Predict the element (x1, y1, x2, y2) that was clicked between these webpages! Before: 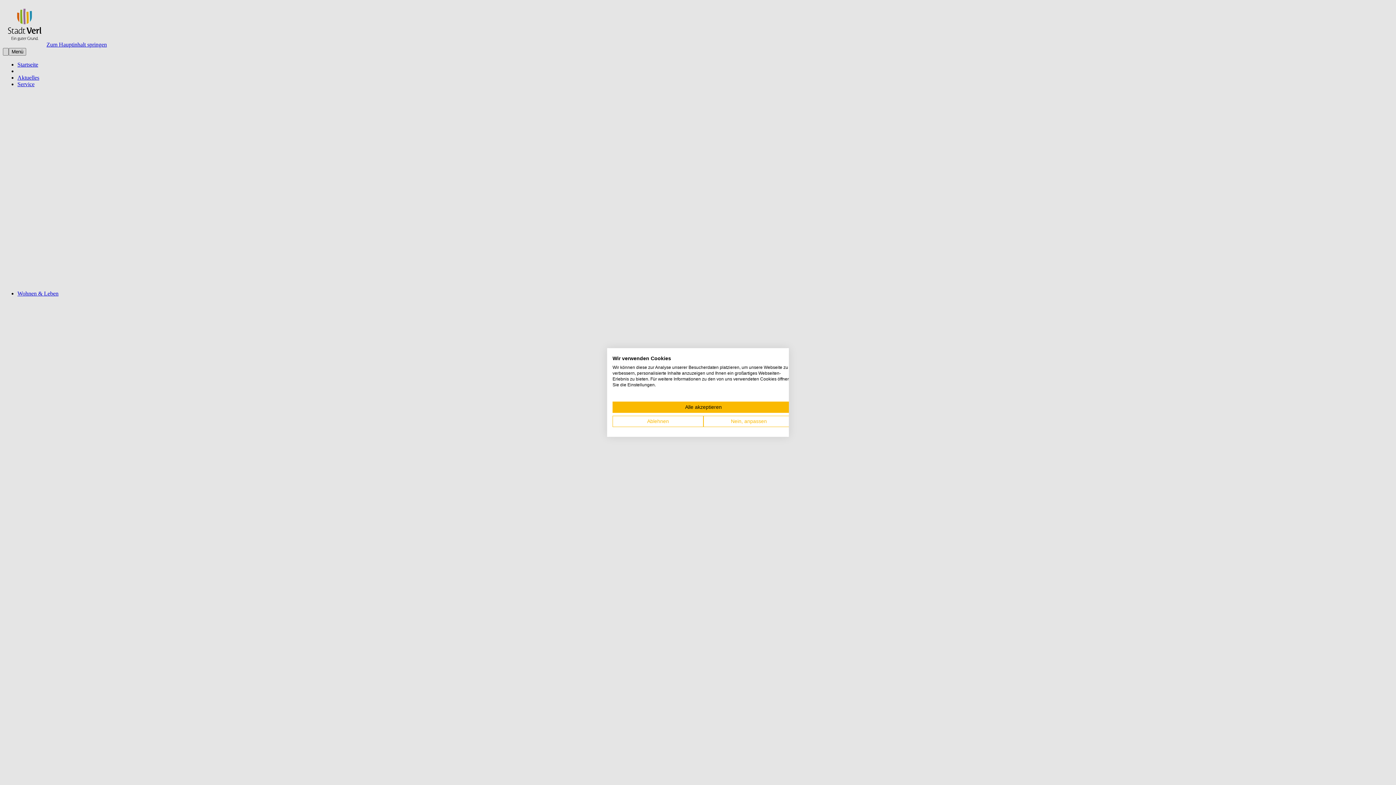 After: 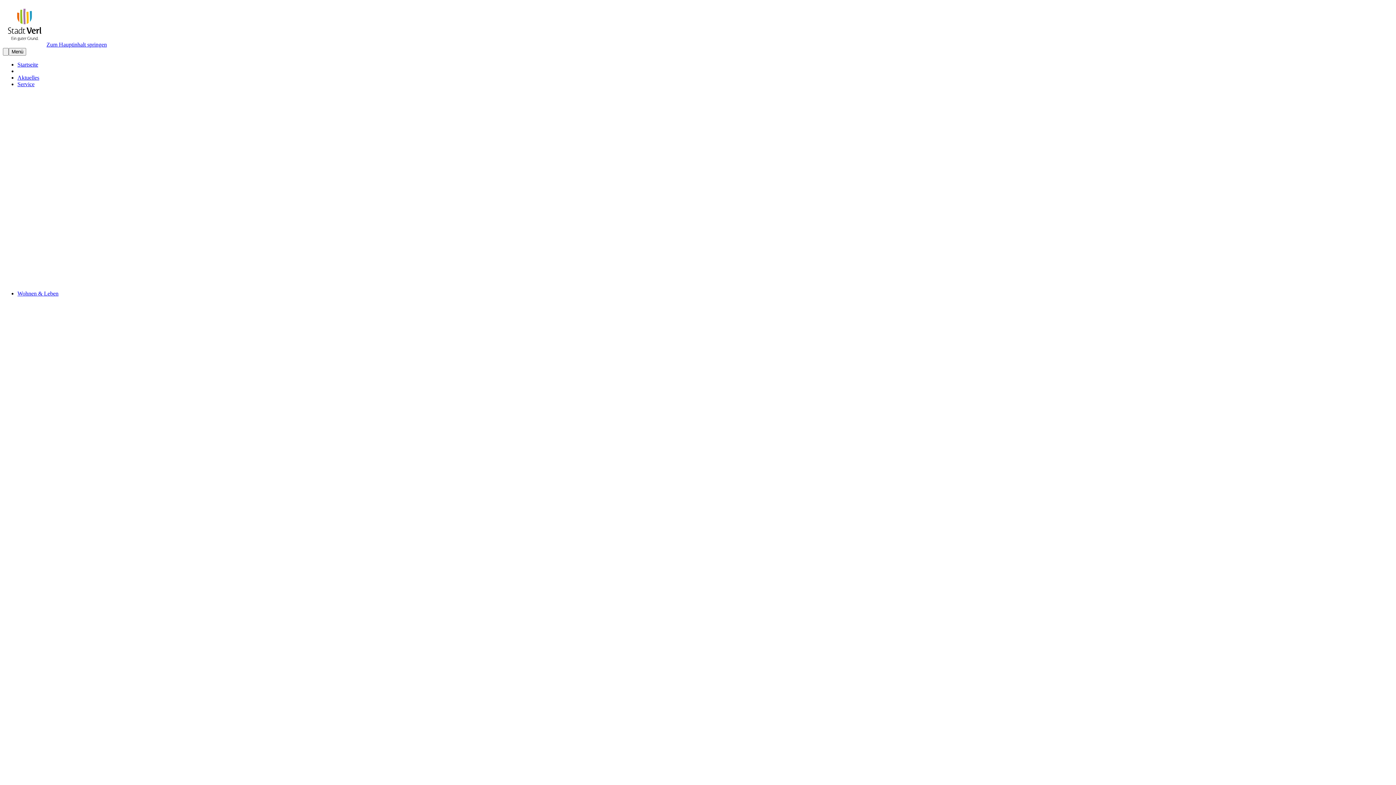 Action: bbox: (612, 401, 794, 413) label: Akzeptieren Sie alle cookies